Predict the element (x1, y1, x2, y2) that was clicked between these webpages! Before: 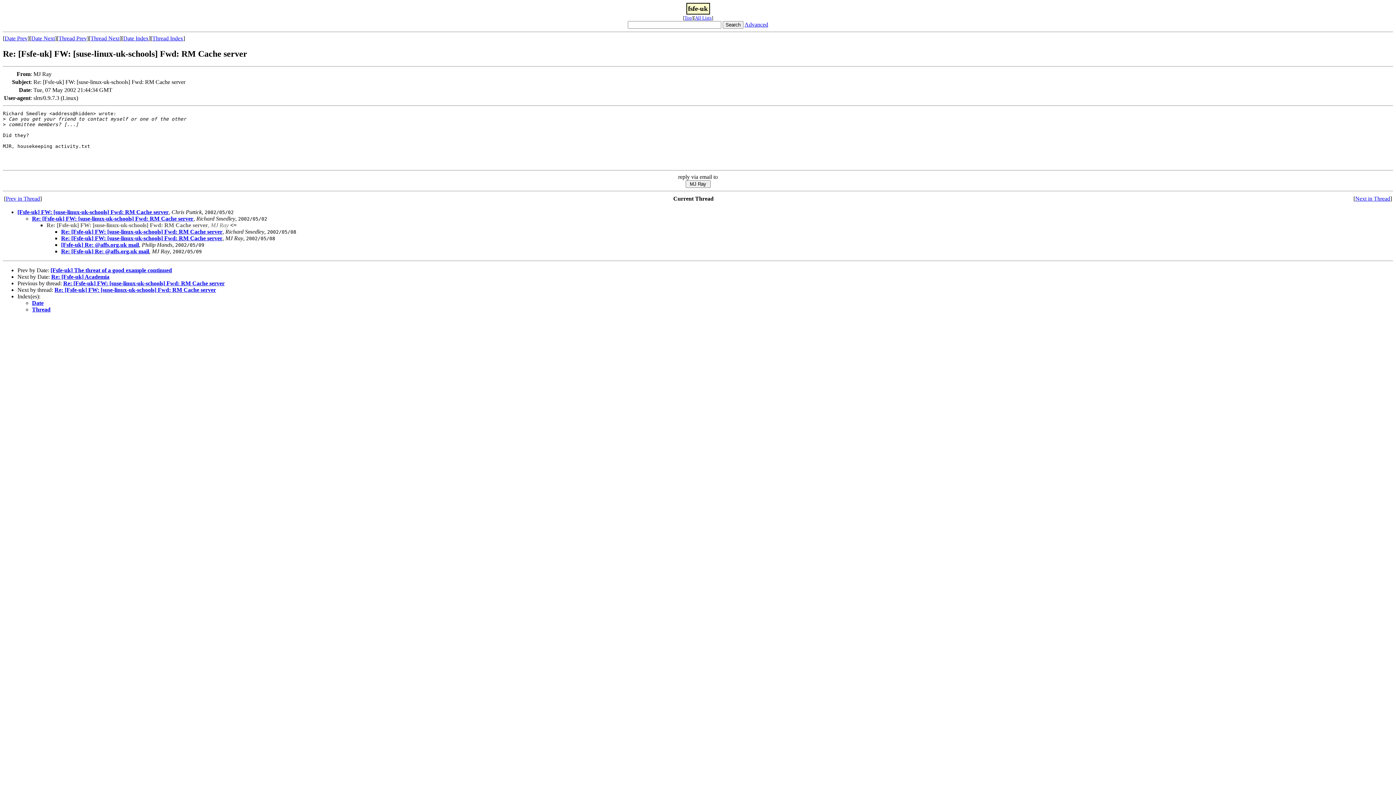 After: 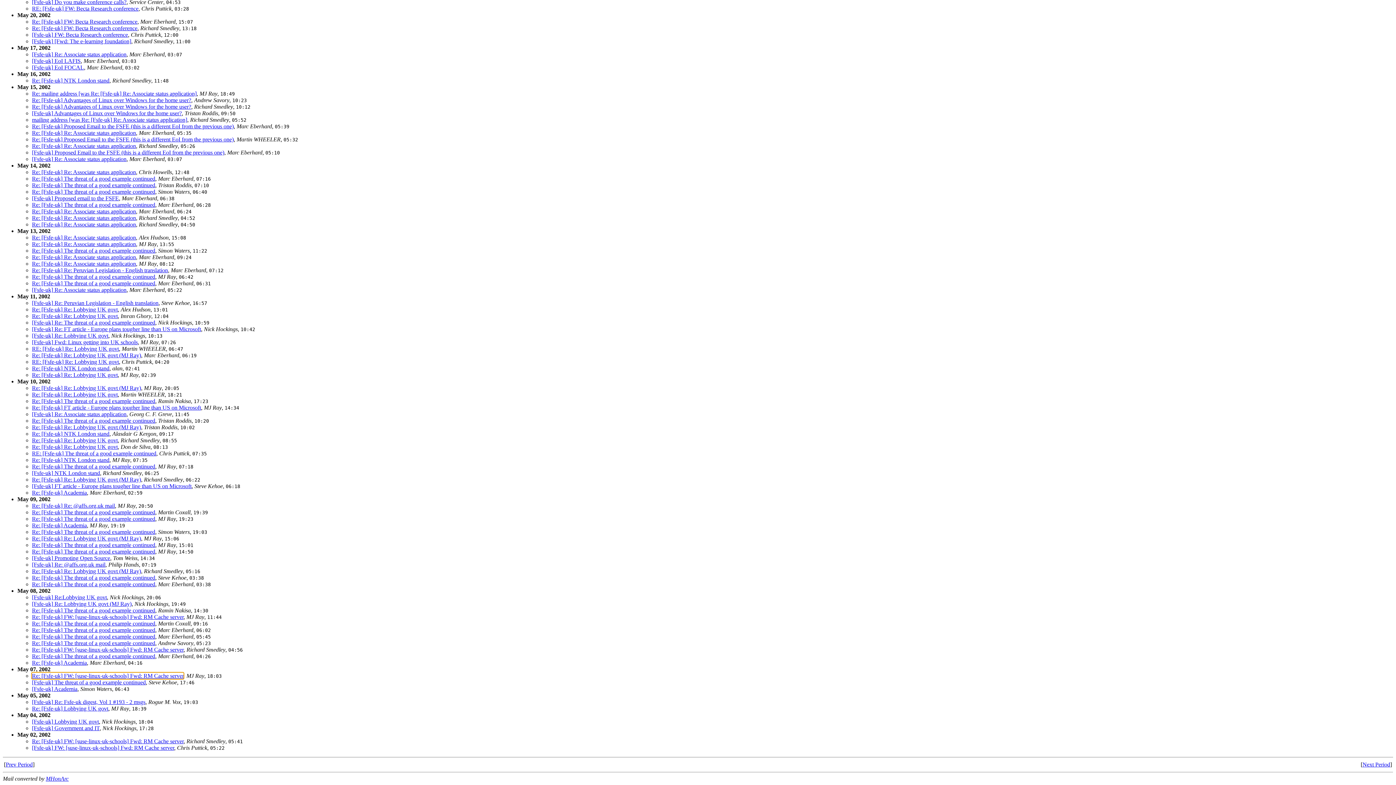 Action: label: Date Index bbox: (123, 35, 148, 41)